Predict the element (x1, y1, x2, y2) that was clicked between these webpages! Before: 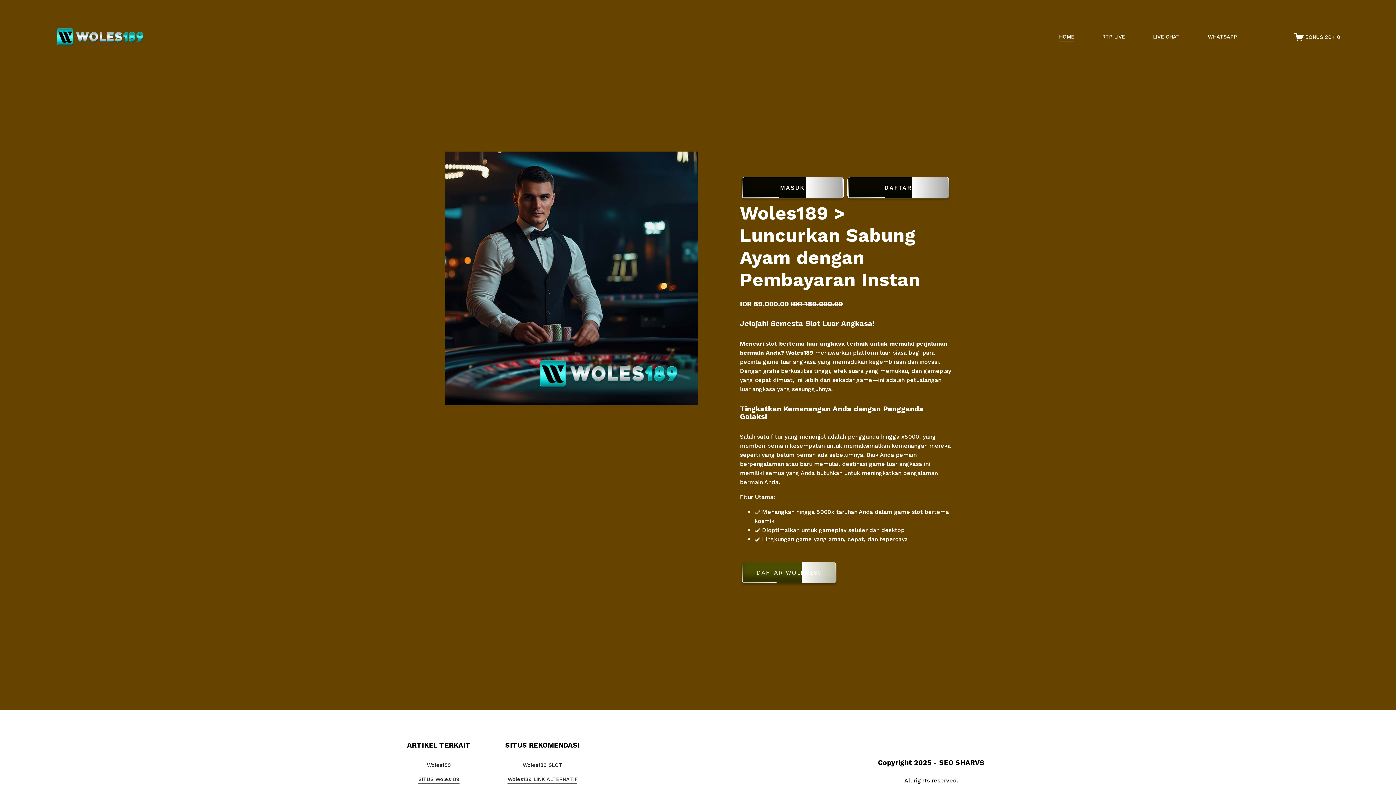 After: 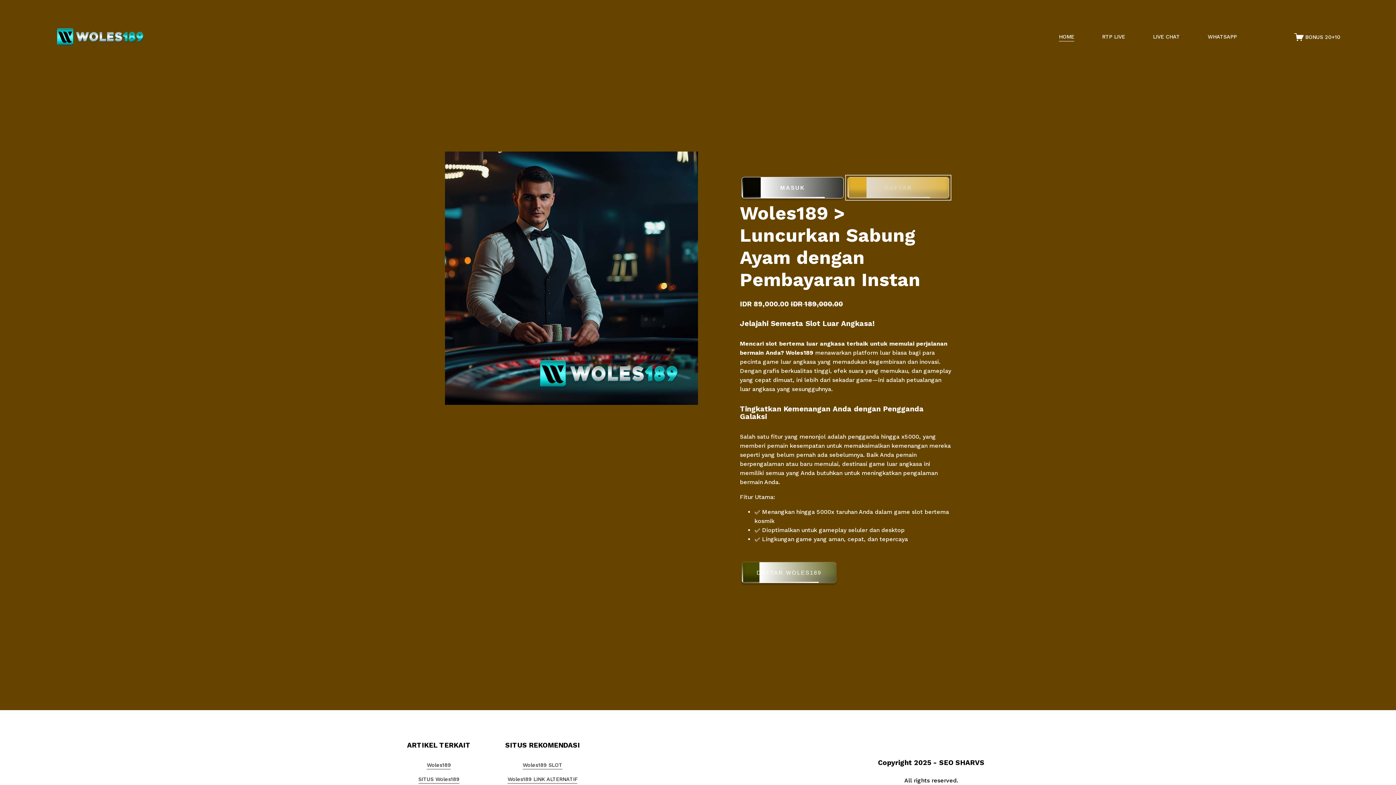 Action: bbox: (847, 177, 949, 198) label: DAFTAR